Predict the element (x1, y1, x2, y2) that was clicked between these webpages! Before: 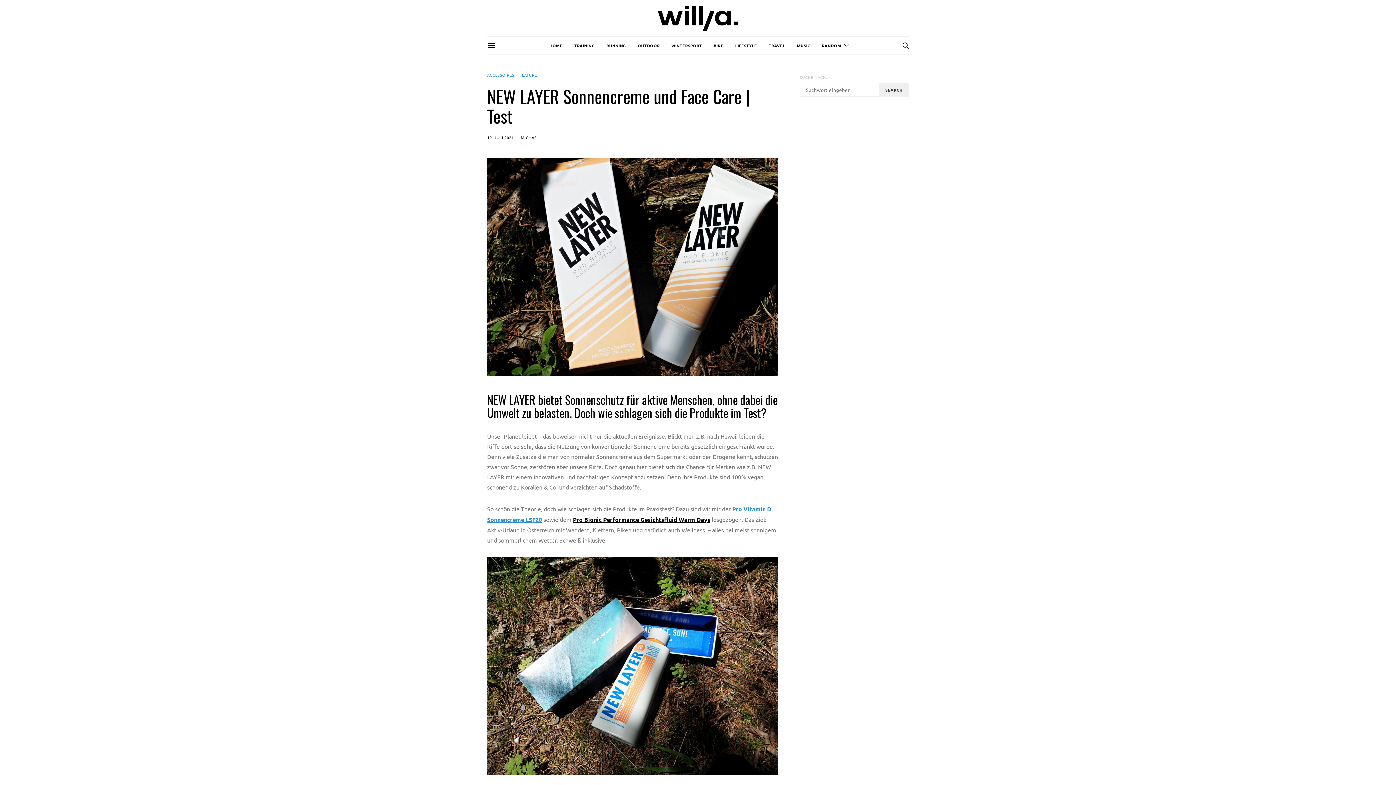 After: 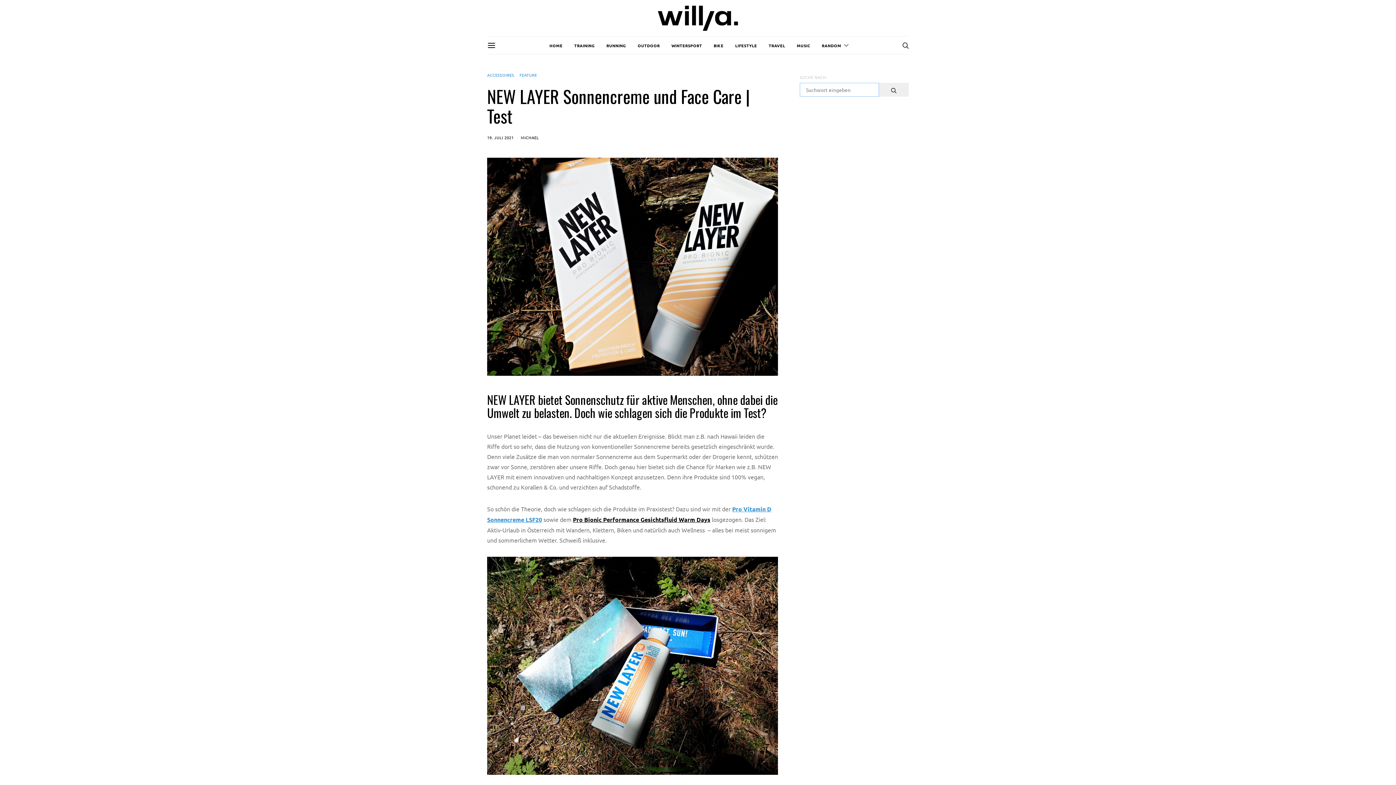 Action: label: SEARCH bbox: (879, 82, 909, 96)